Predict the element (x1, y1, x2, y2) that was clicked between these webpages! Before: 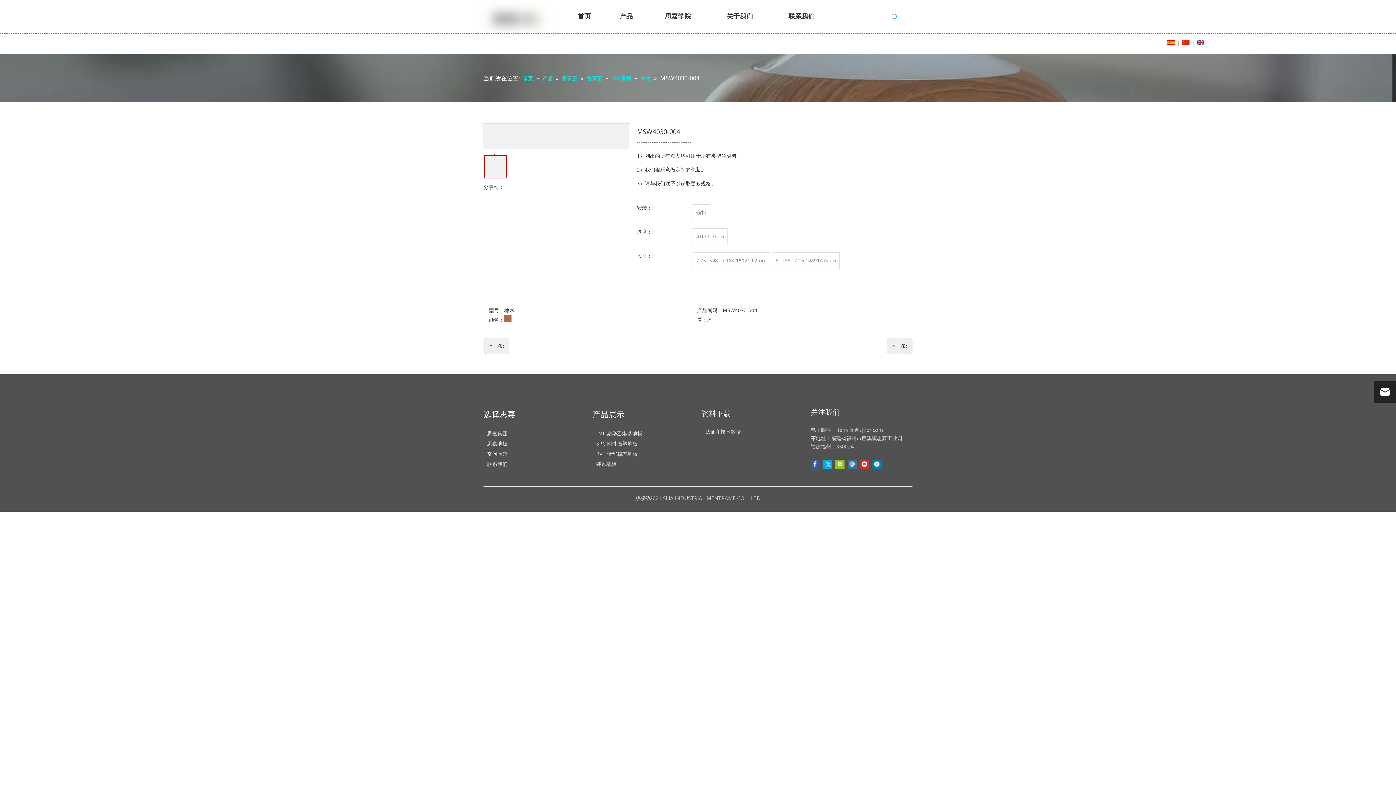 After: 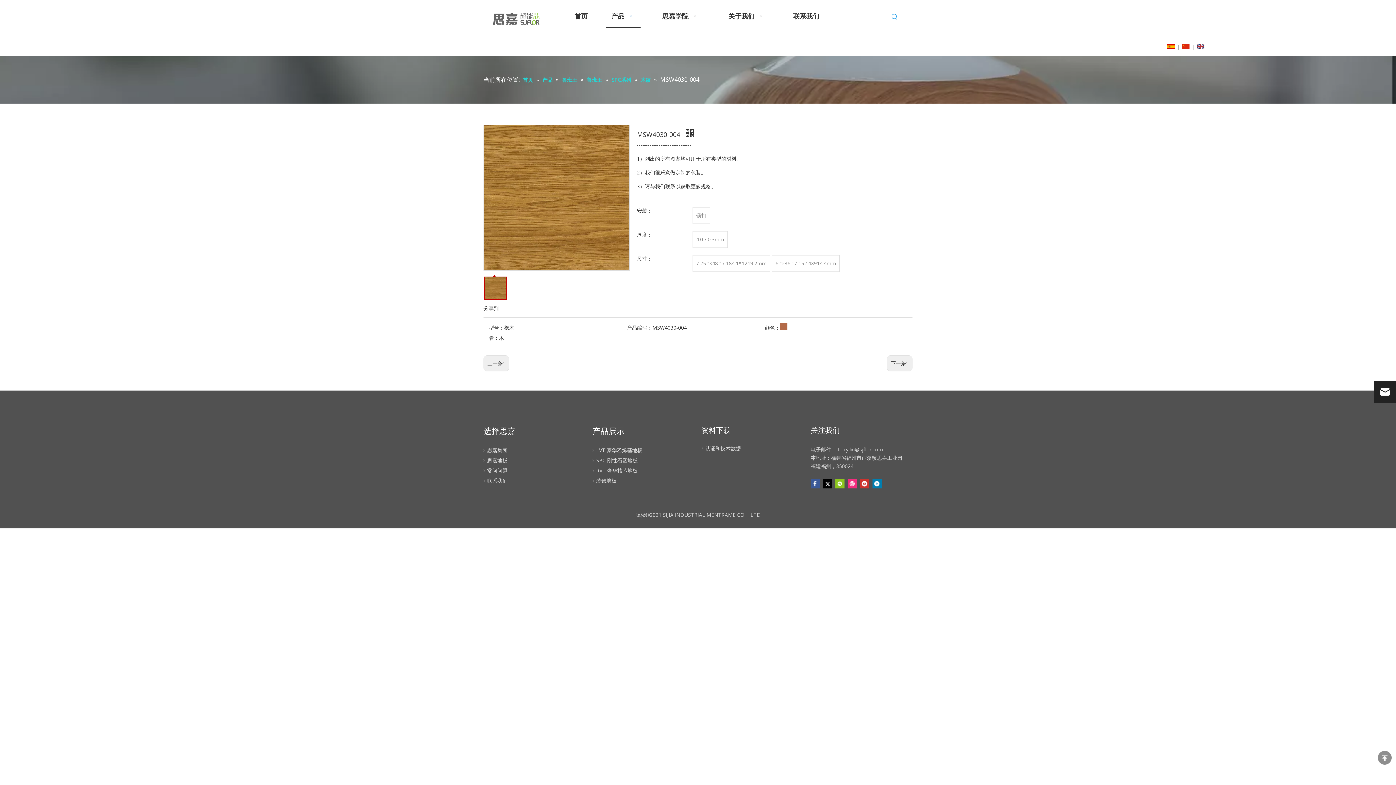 Action: label: Instagram bbox: (848, 459, 857, 469)